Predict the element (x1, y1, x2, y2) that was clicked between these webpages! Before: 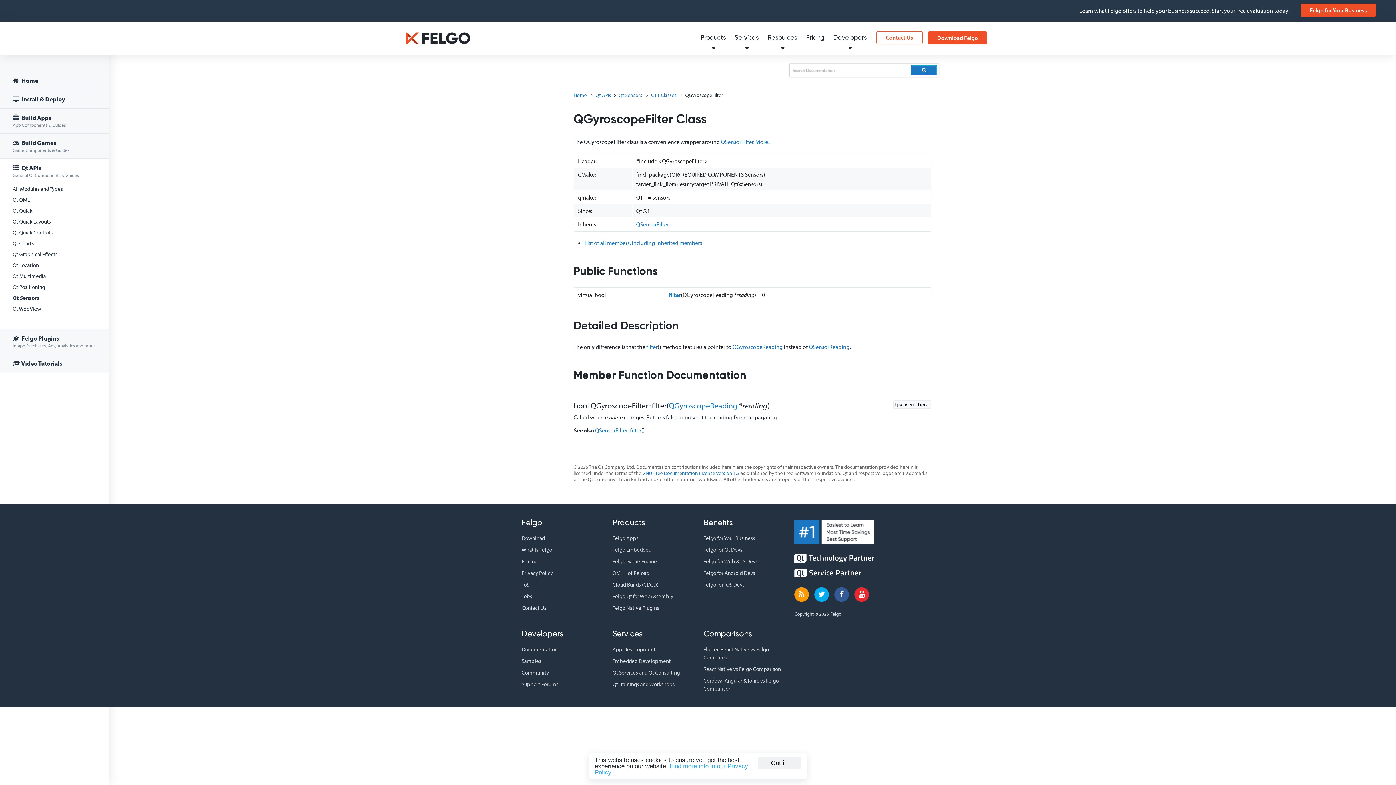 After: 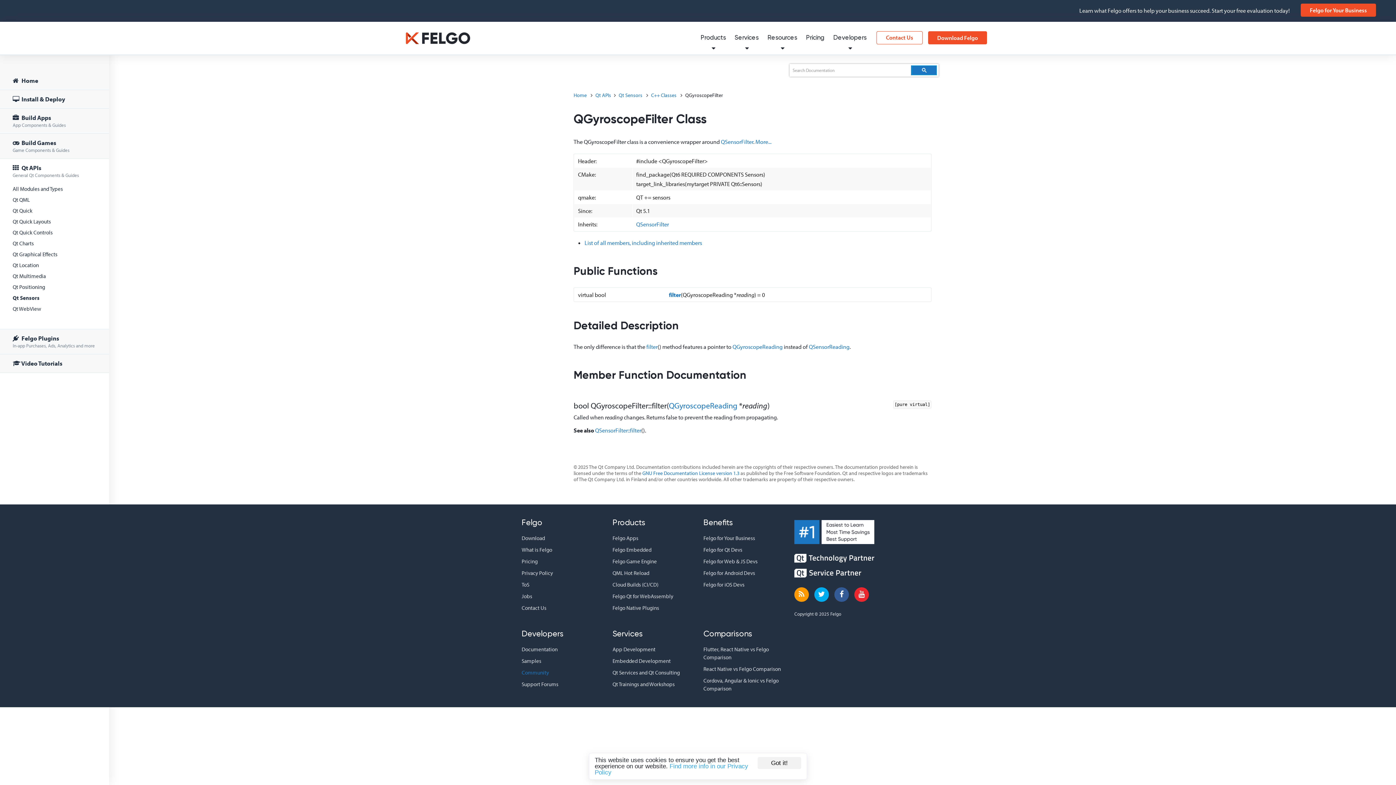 Action: label: Community bbox: (521, 669, 601, 677)